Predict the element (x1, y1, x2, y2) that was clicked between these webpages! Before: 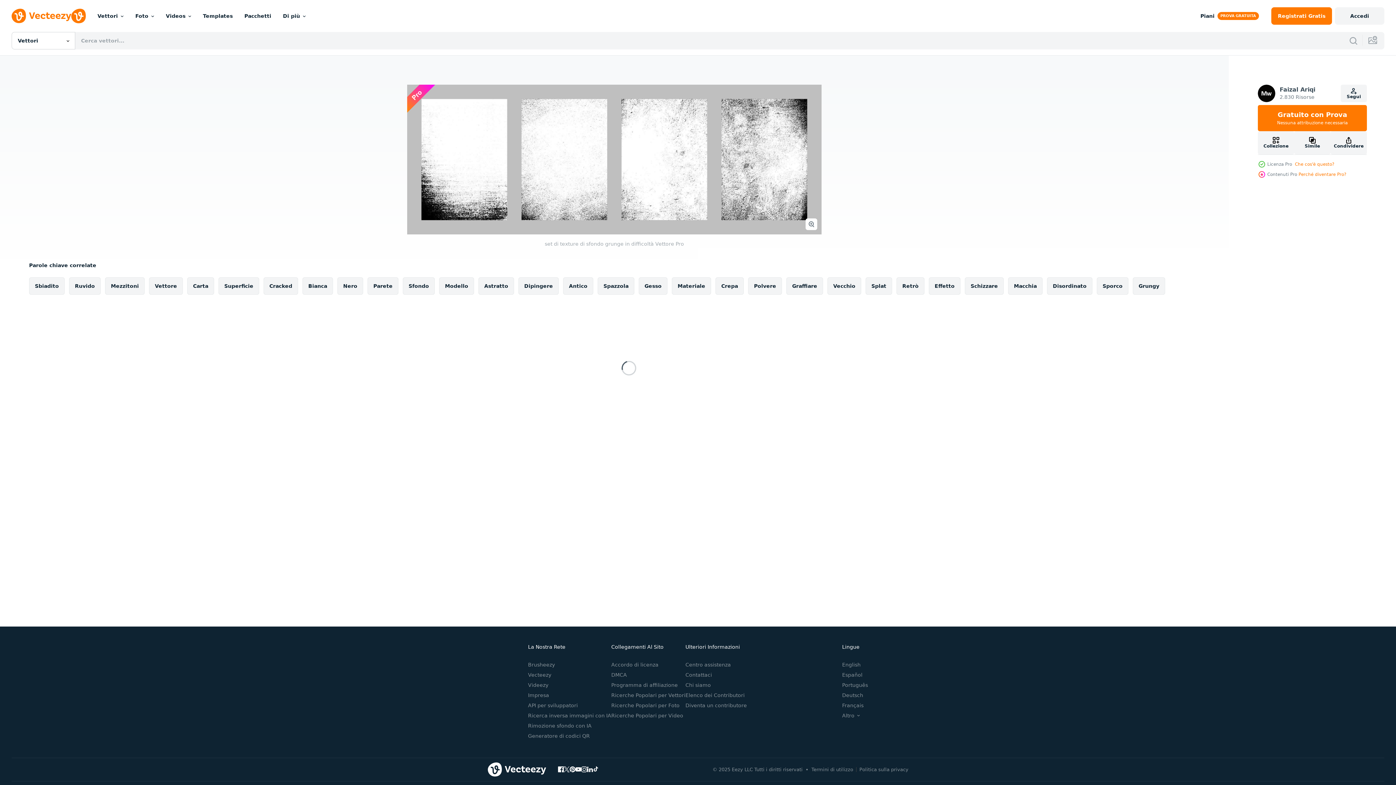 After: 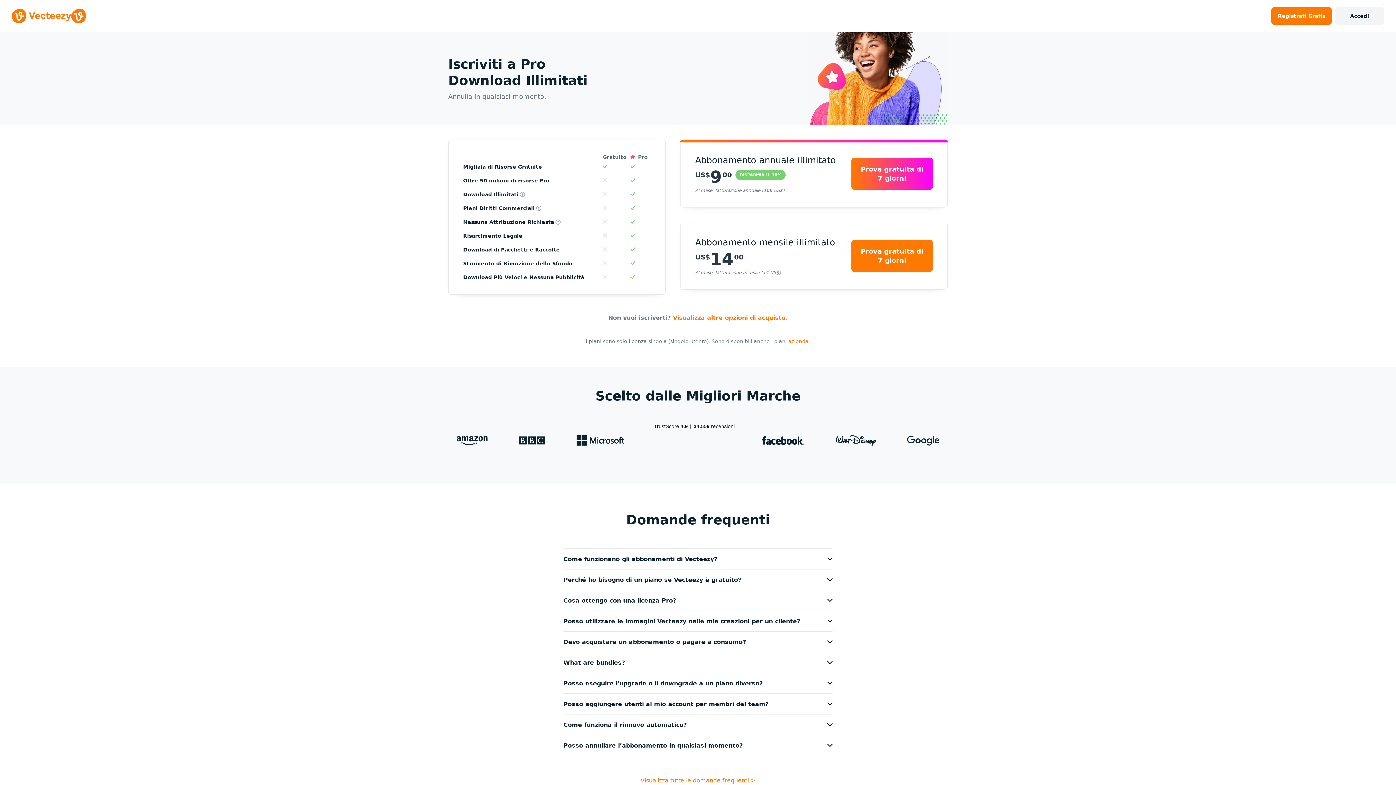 Action: bbox: (1258, 105, 1367, 131) label: Gratuito con Prova
Nessuna attribuzione necessaria